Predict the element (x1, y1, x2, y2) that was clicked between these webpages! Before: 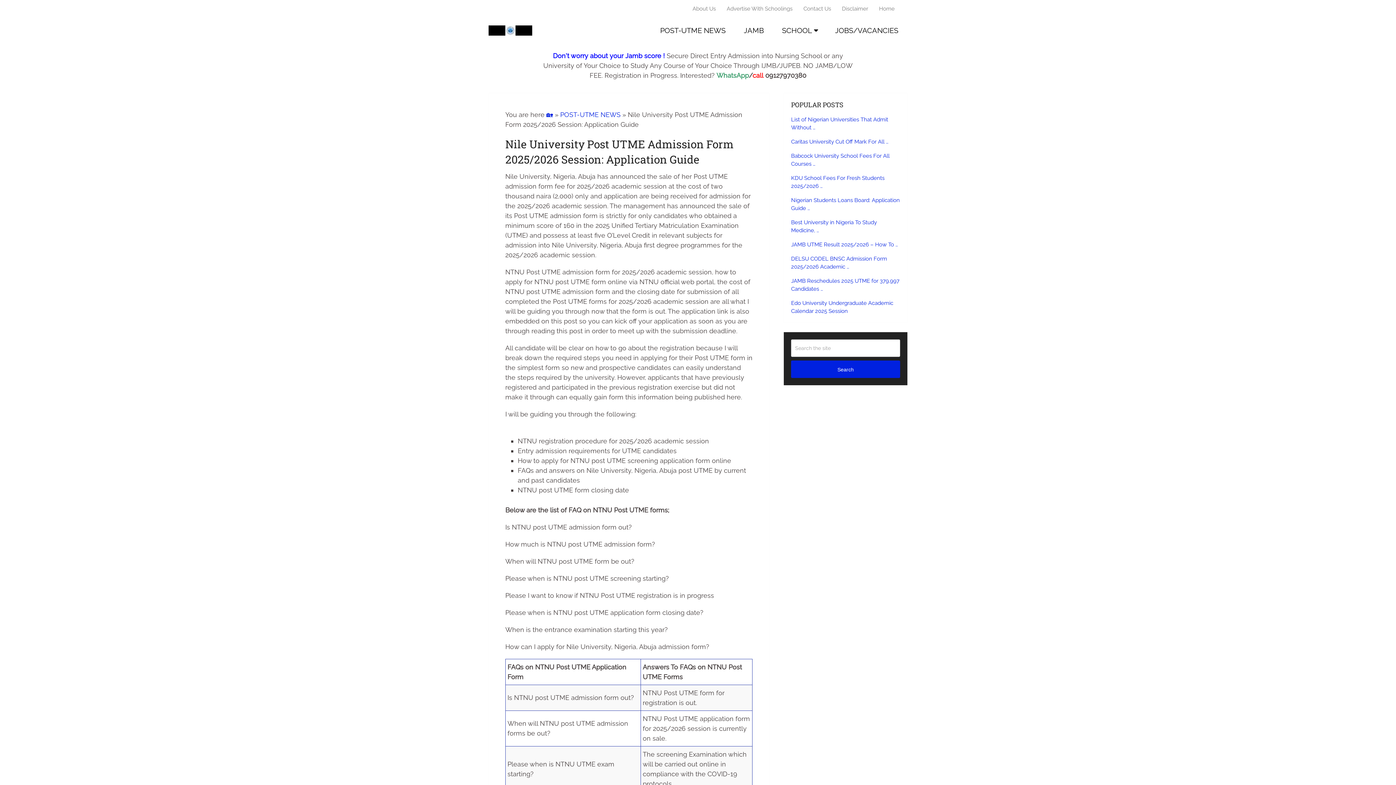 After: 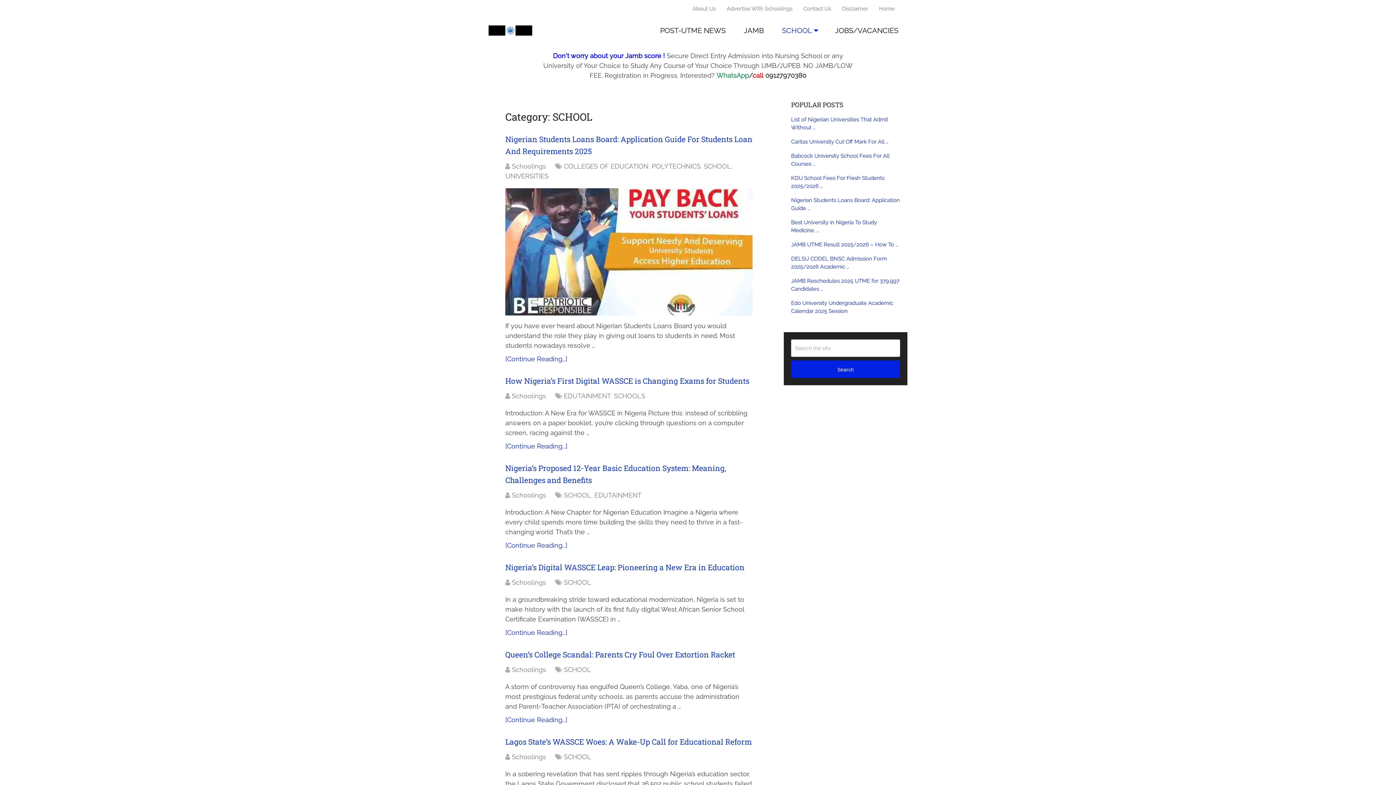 Action: label: SCHOOL bbox: (773, 17, 826, 43)